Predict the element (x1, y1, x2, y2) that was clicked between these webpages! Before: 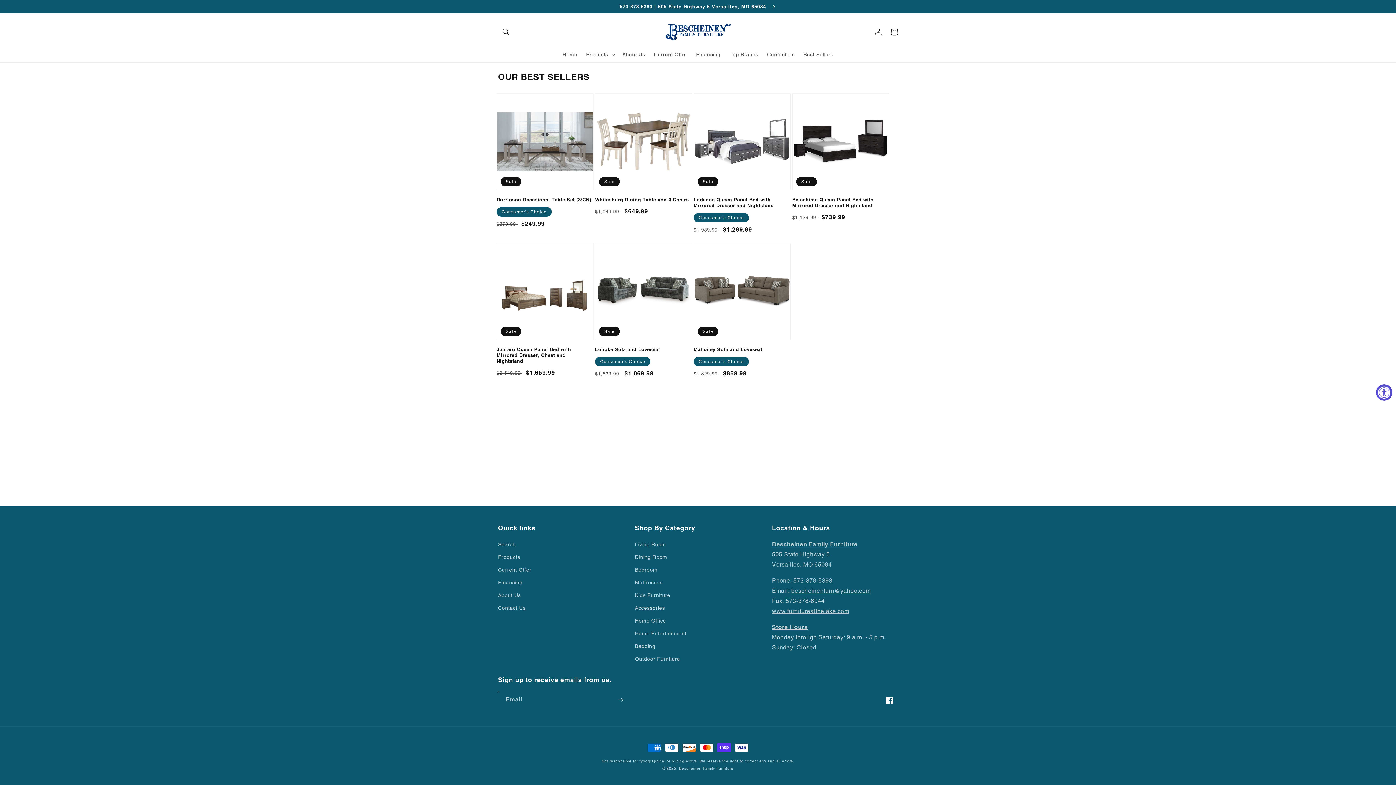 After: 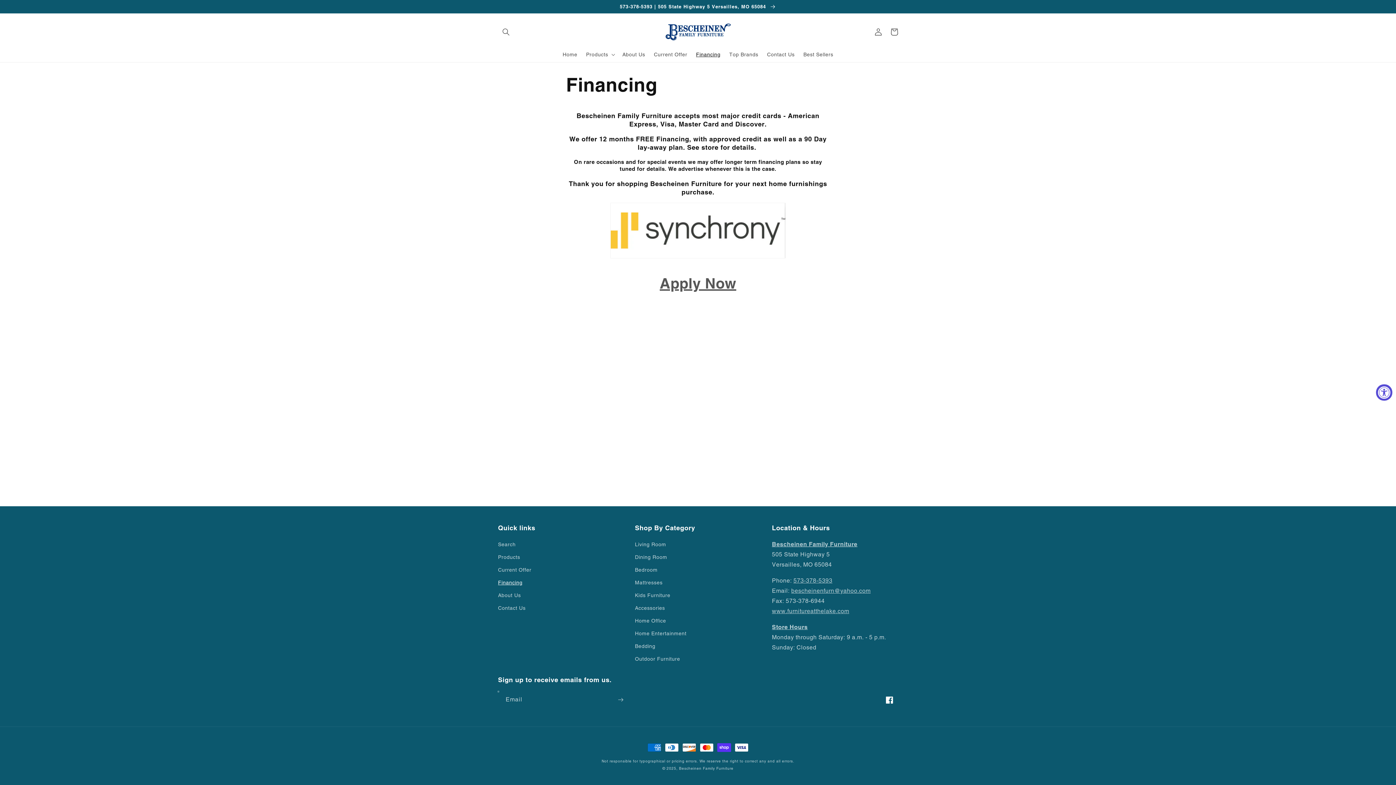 Action: label: Financing bbox: (691, 46, 725, 62)